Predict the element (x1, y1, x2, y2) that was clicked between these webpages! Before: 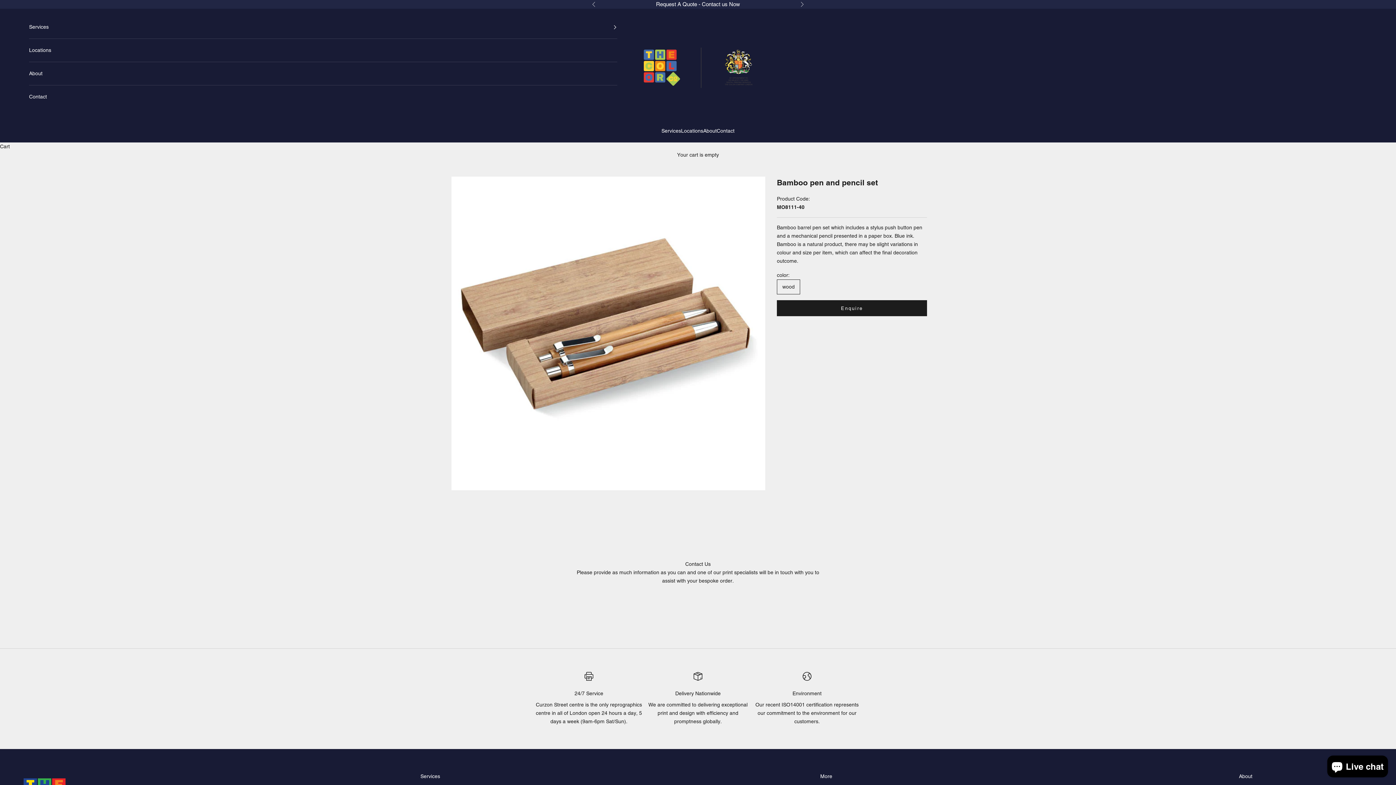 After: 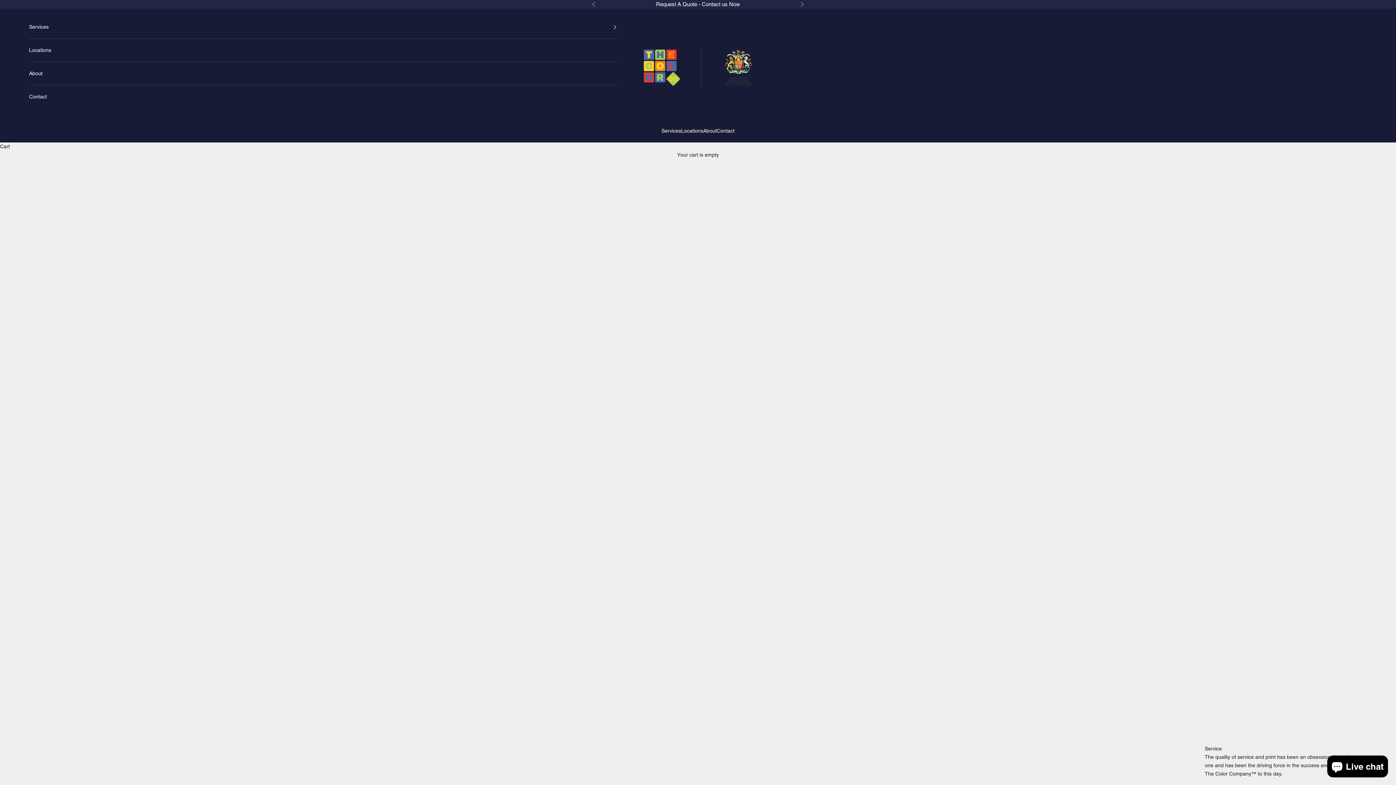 Action: bbox: (29, 62, 617, 85) label: About